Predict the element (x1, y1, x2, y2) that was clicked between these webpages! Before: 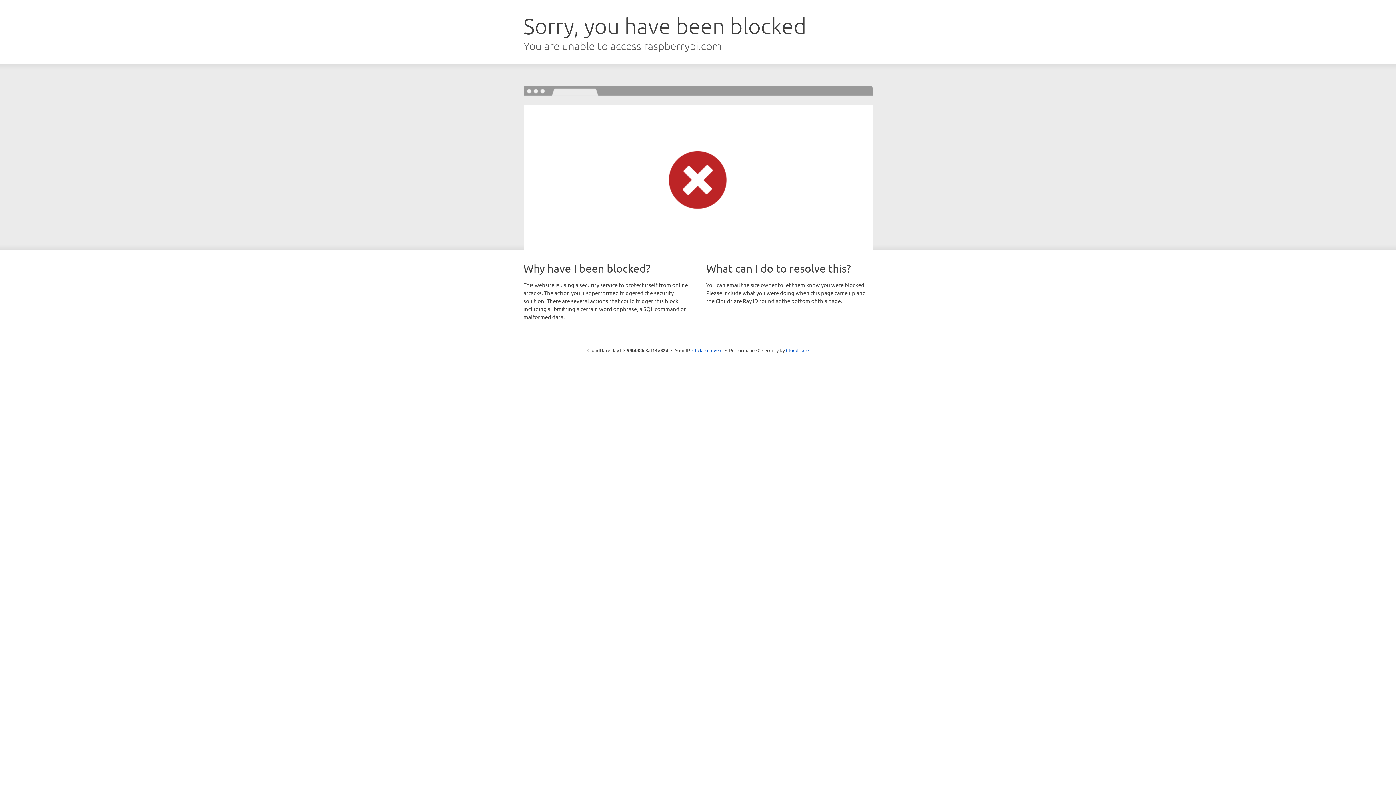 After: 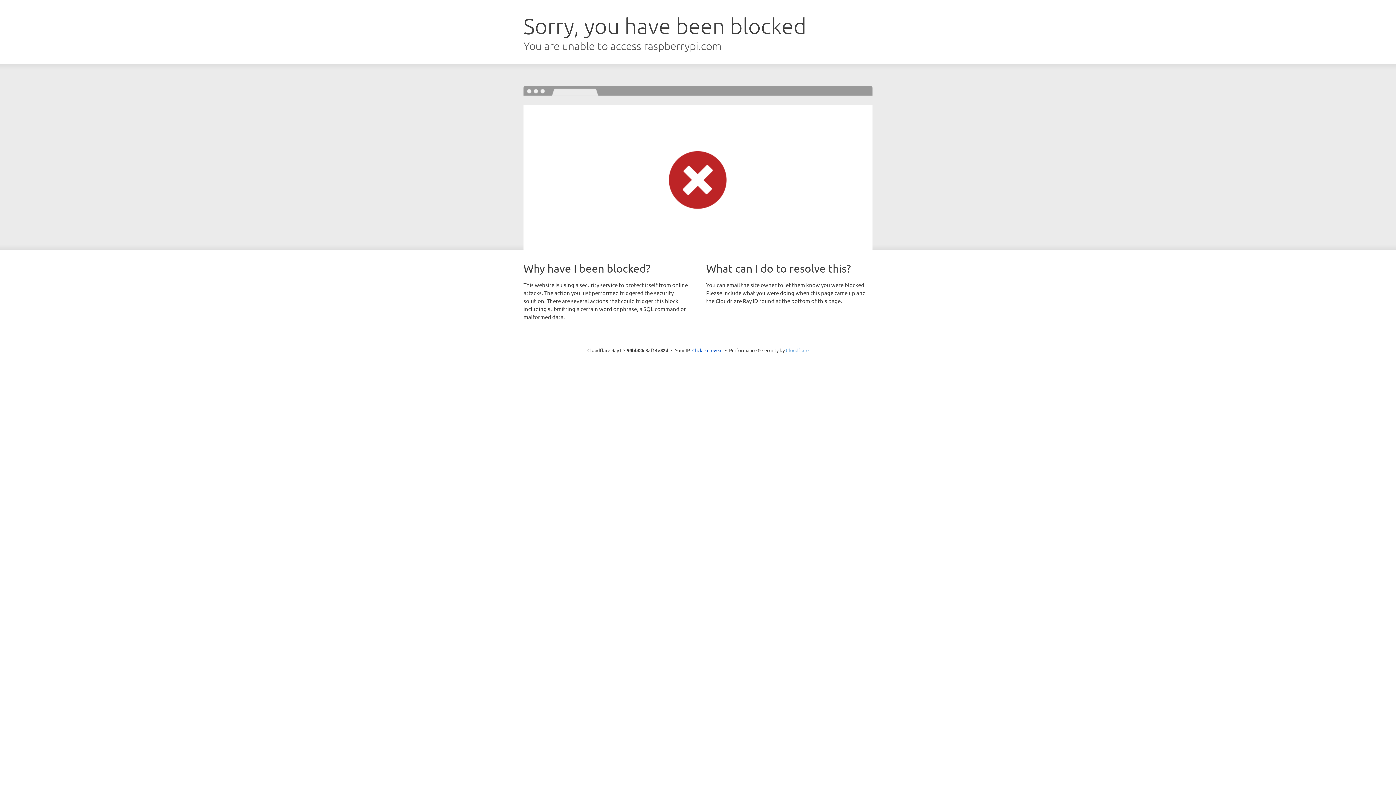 Action: bbox: (786, 347, 808, 353) label: Cloudflare